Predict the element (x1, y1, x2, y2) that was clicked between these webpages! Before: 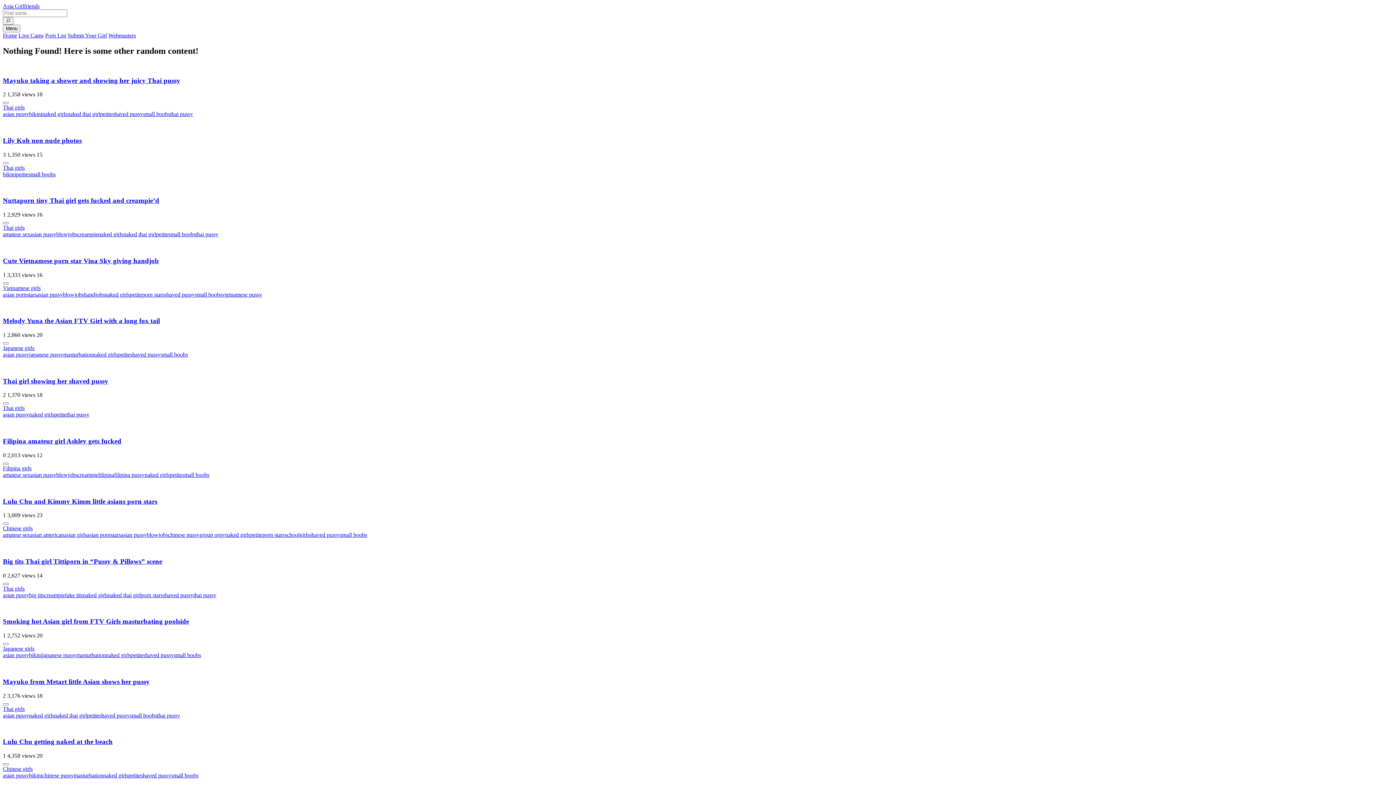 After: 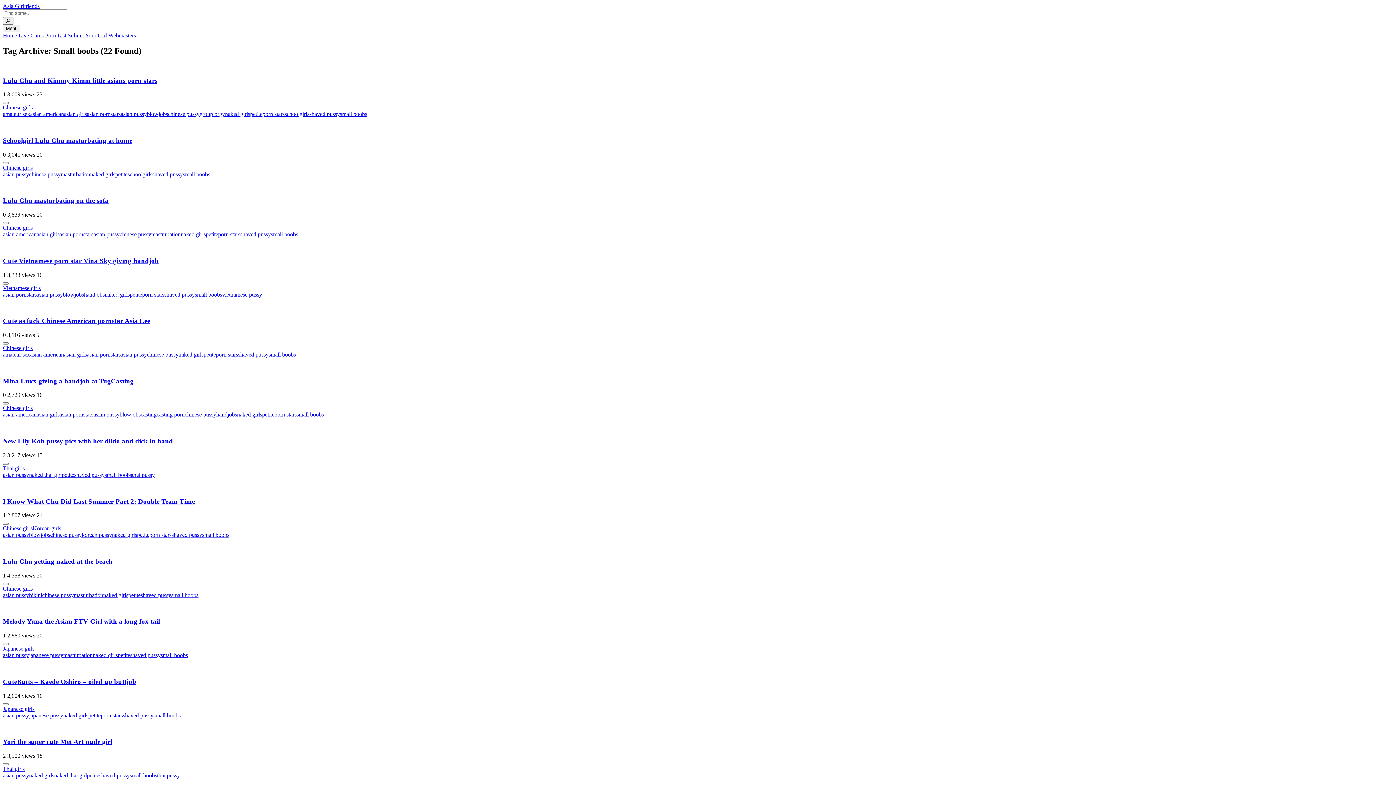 Action: bbox: (340, 532, 367, 538) label: small boobs